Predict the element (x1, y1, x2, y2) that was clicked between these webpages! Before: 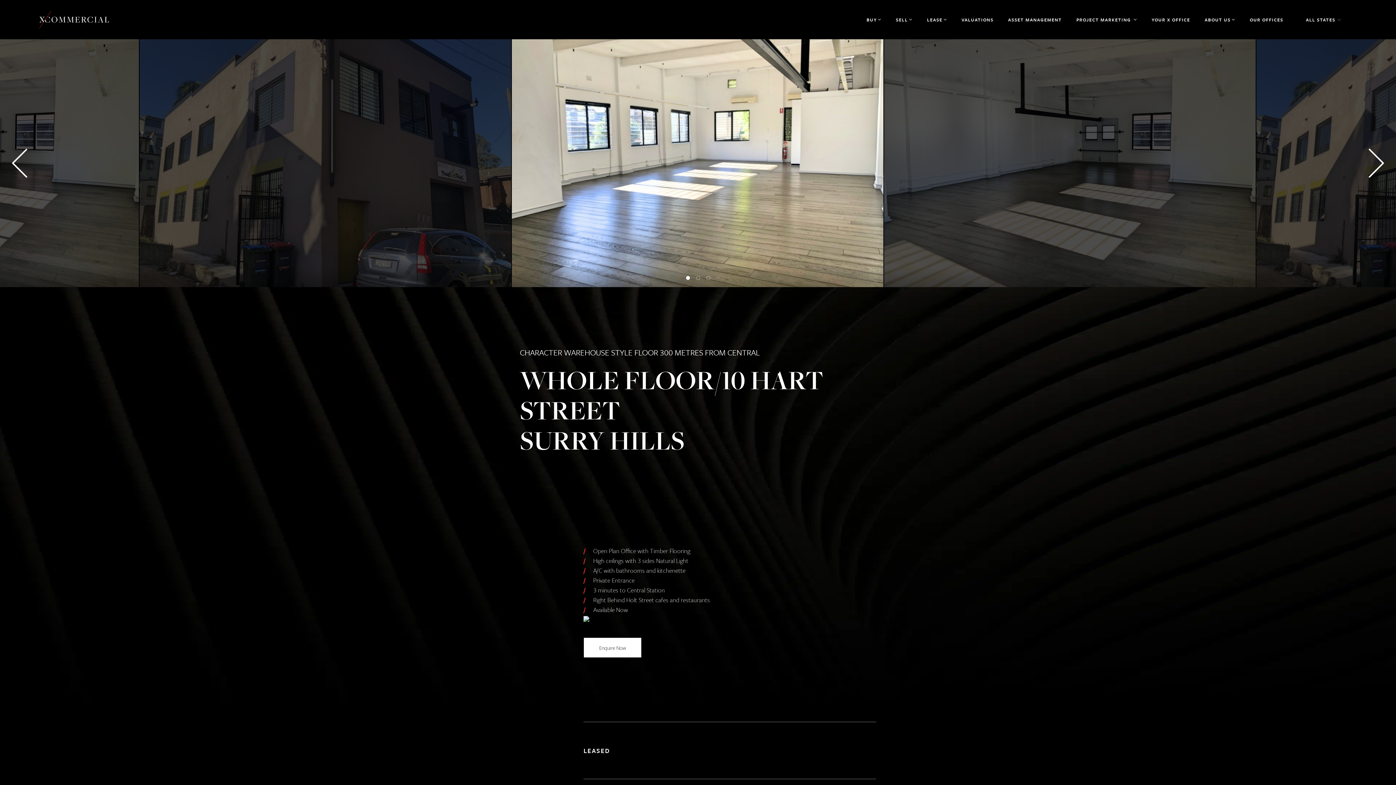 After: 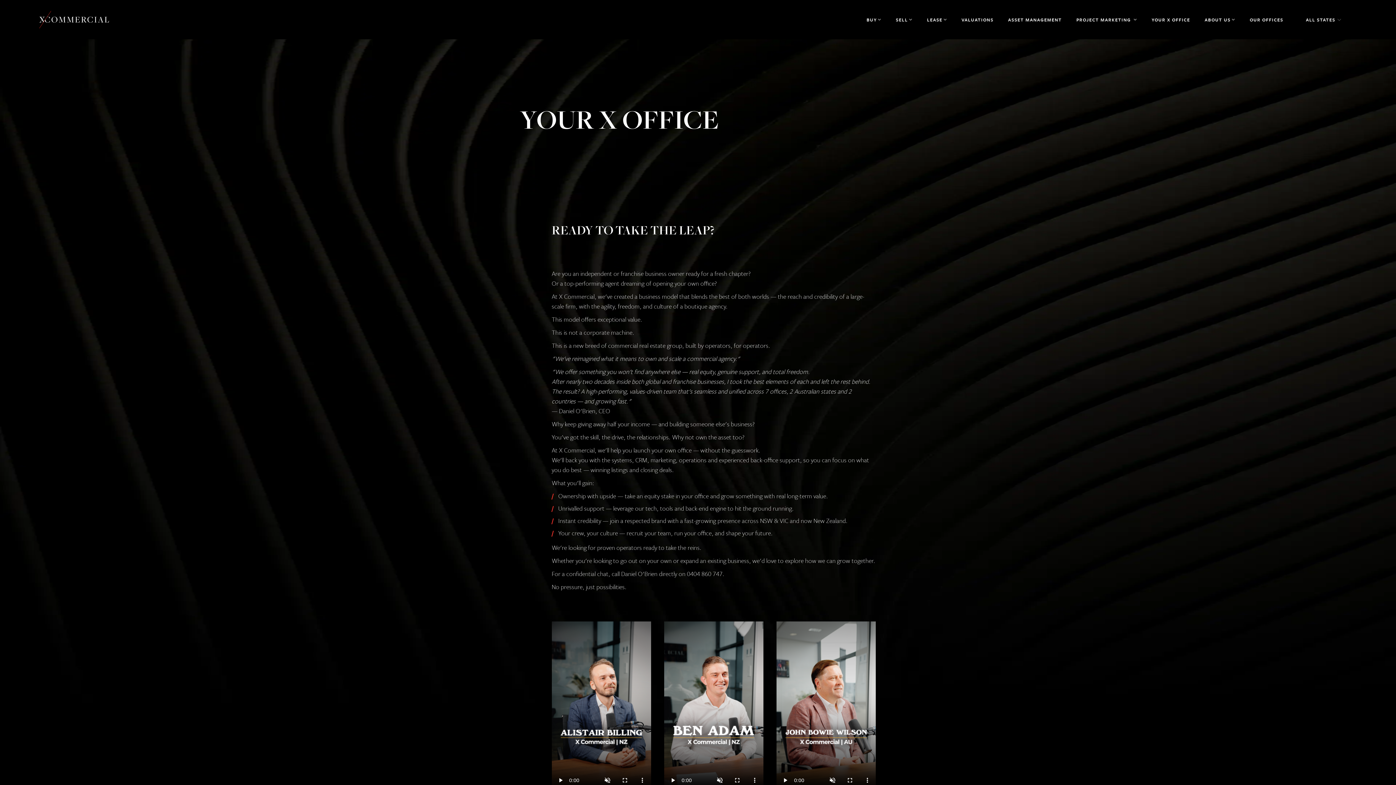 Action: bbox: (1145, 9, 1196, 29) label: YOUR X OFFICE